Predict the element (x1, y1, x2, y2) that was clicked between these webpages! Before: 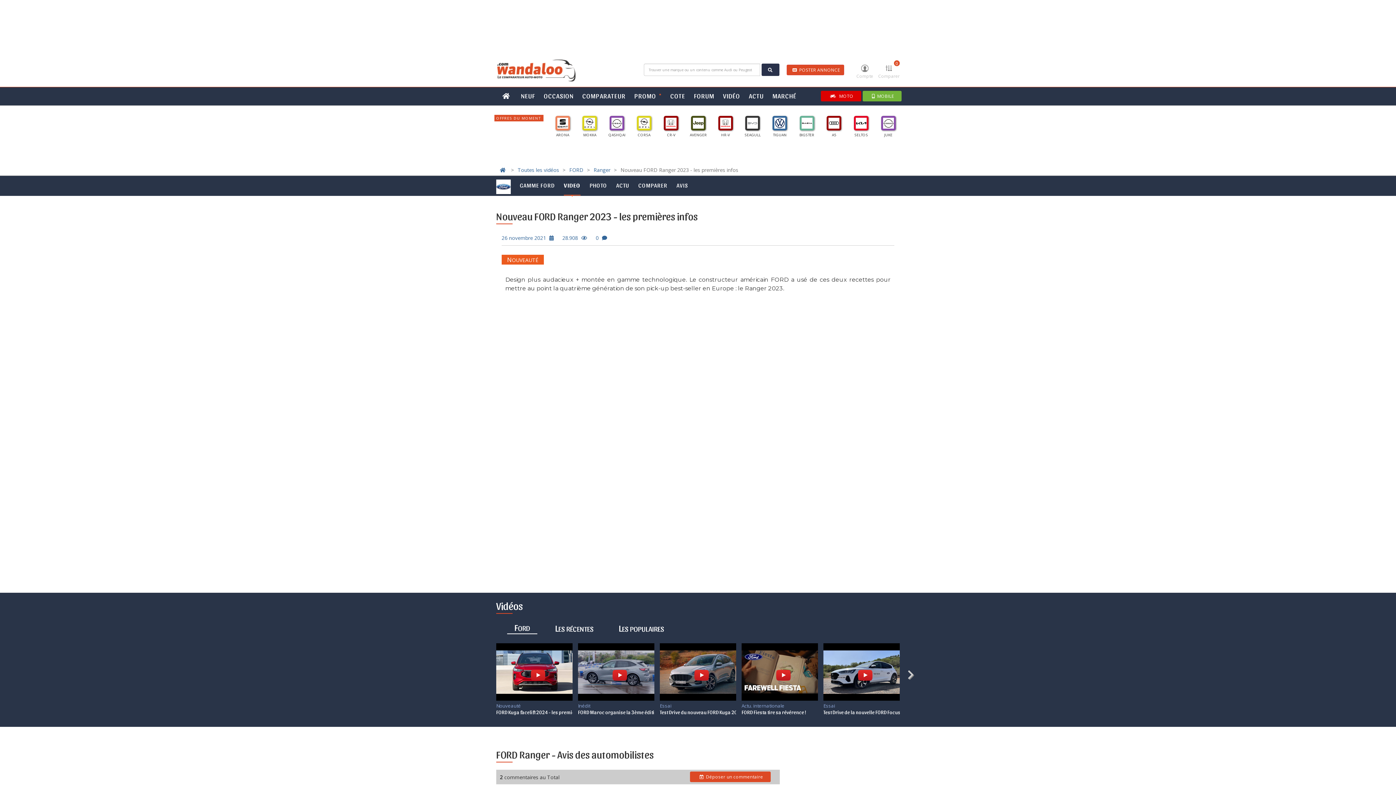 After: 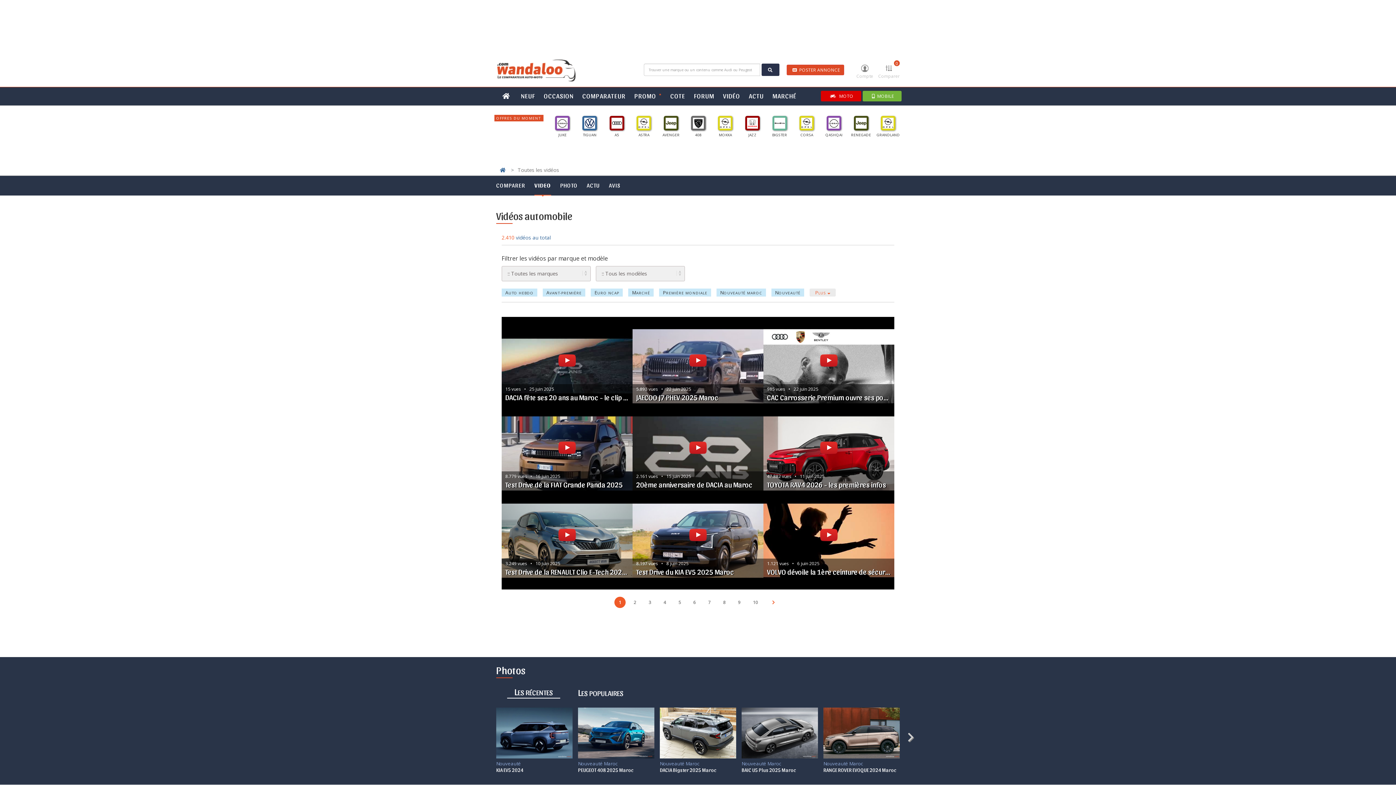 Action: bbox: (517, 166, 559, 173) label: Toutes les vidéos